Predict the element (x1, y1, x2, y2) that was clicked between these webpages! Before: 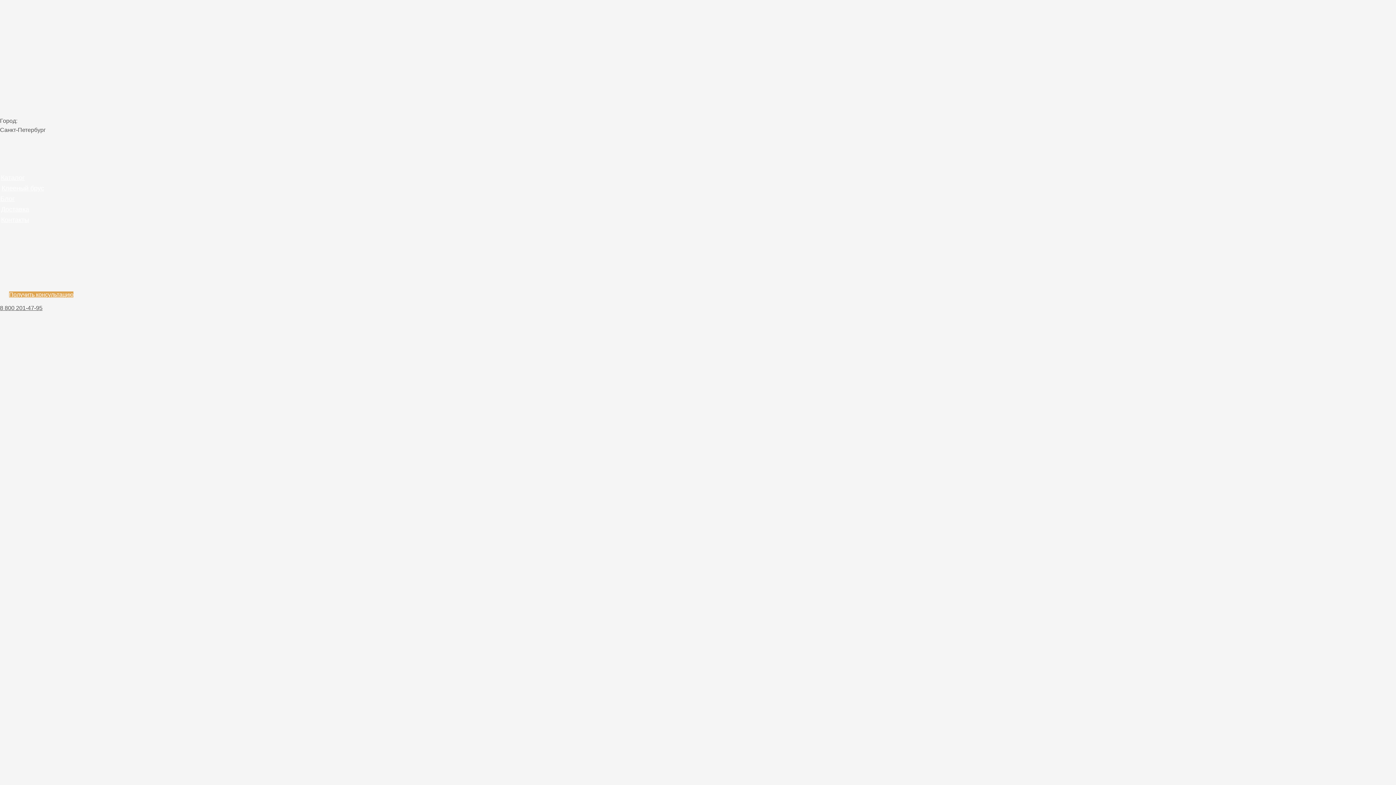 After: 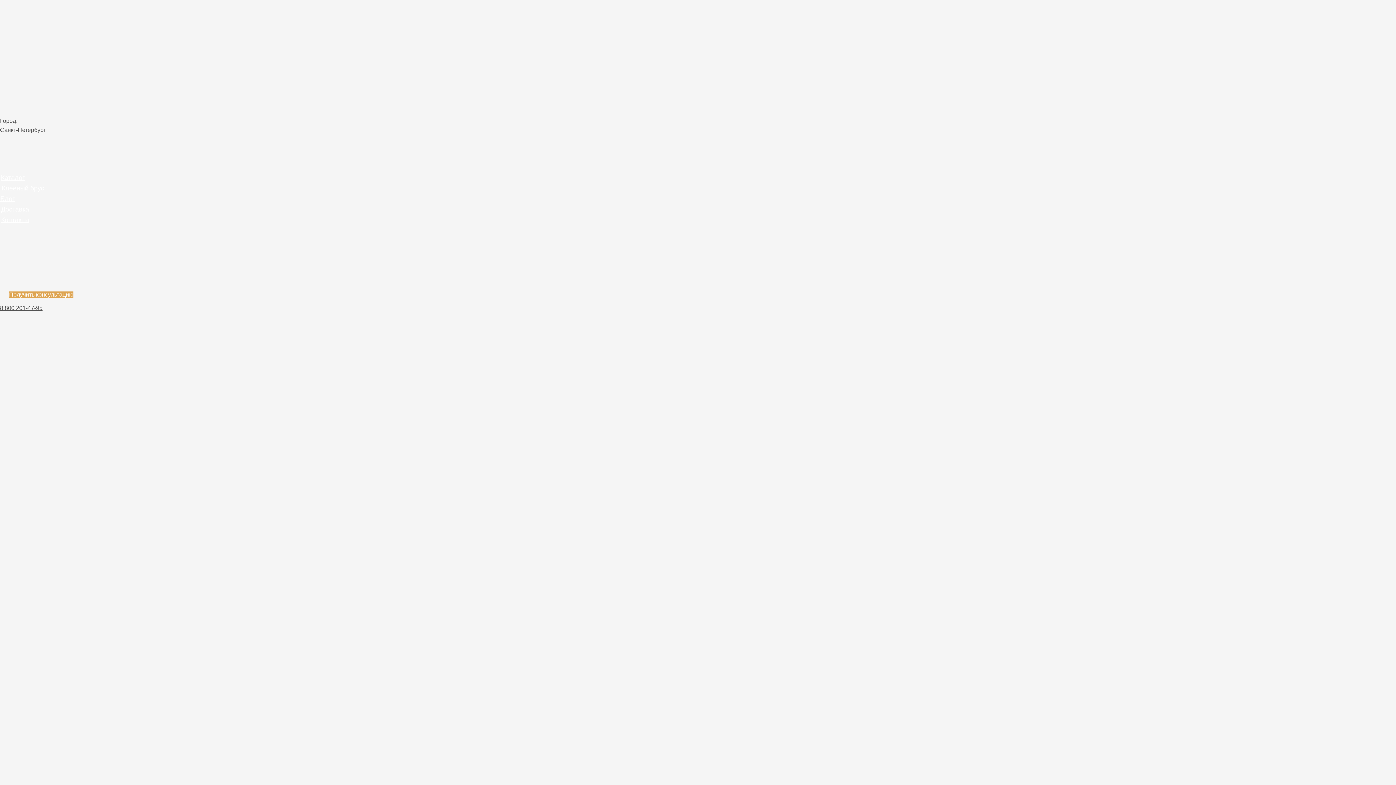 Action: label: 8 800 201-47-95 bbox: (0, 305, 42, 311)